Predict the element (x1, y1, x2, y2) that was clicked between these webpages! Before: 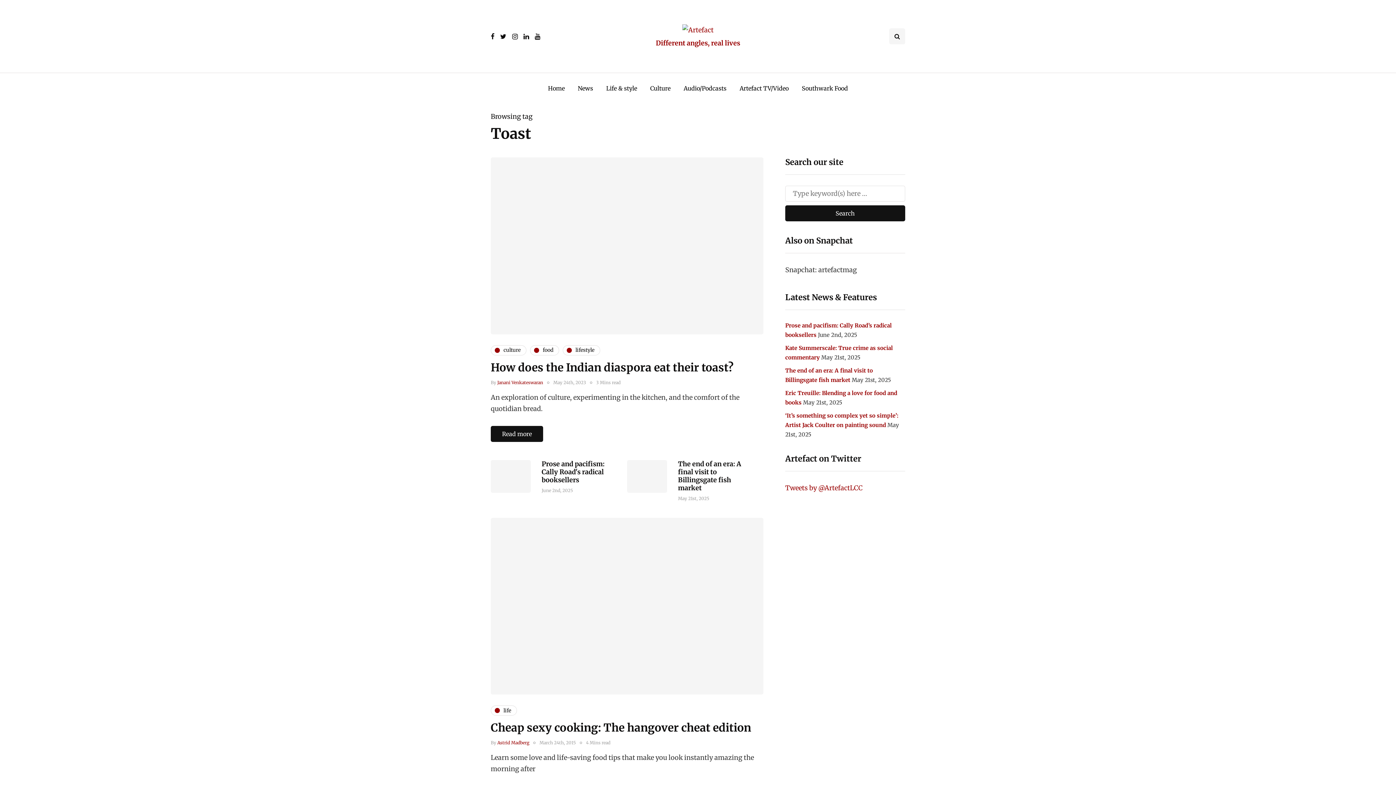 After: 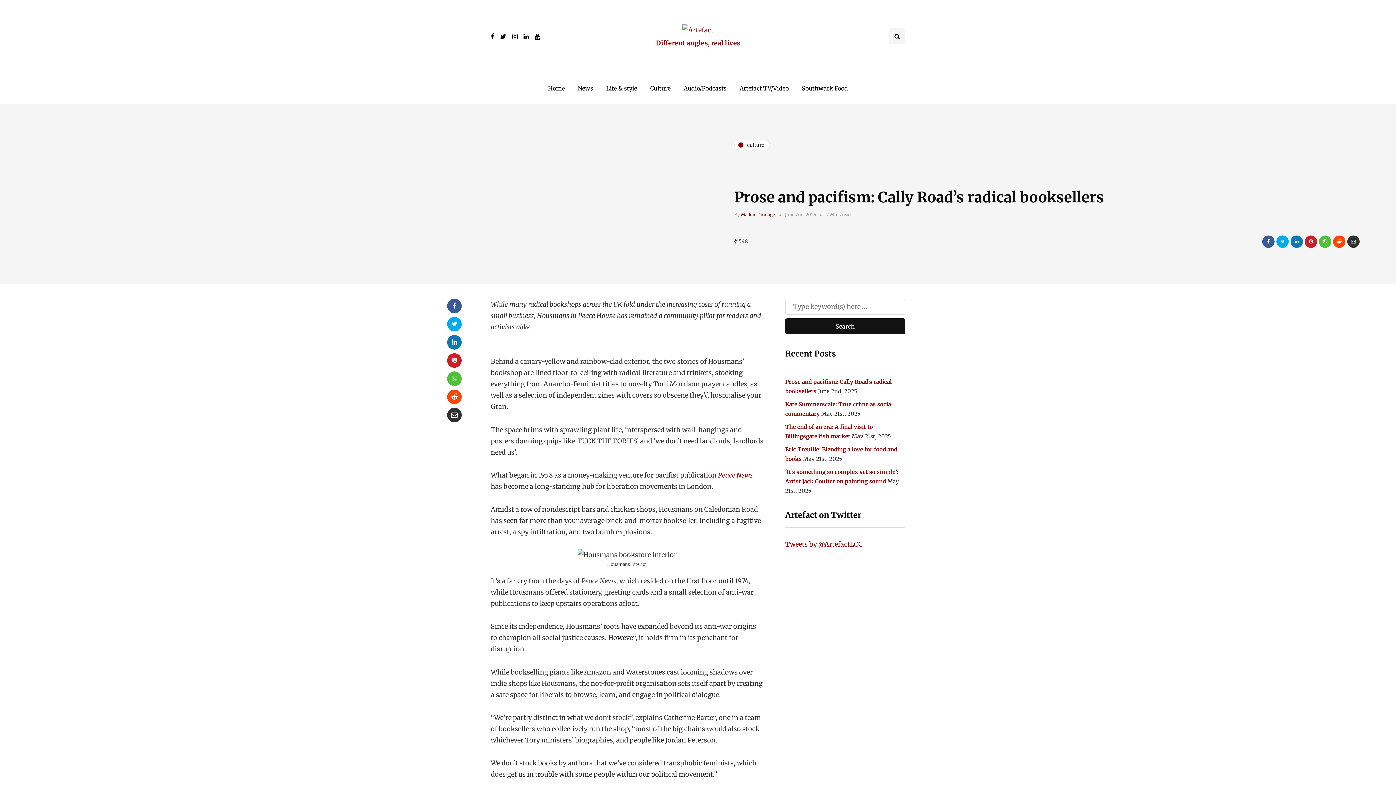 Action: bbox: (541, 459, 604, 484) label: Prose and pacifism: Cally Road's radical booksellers